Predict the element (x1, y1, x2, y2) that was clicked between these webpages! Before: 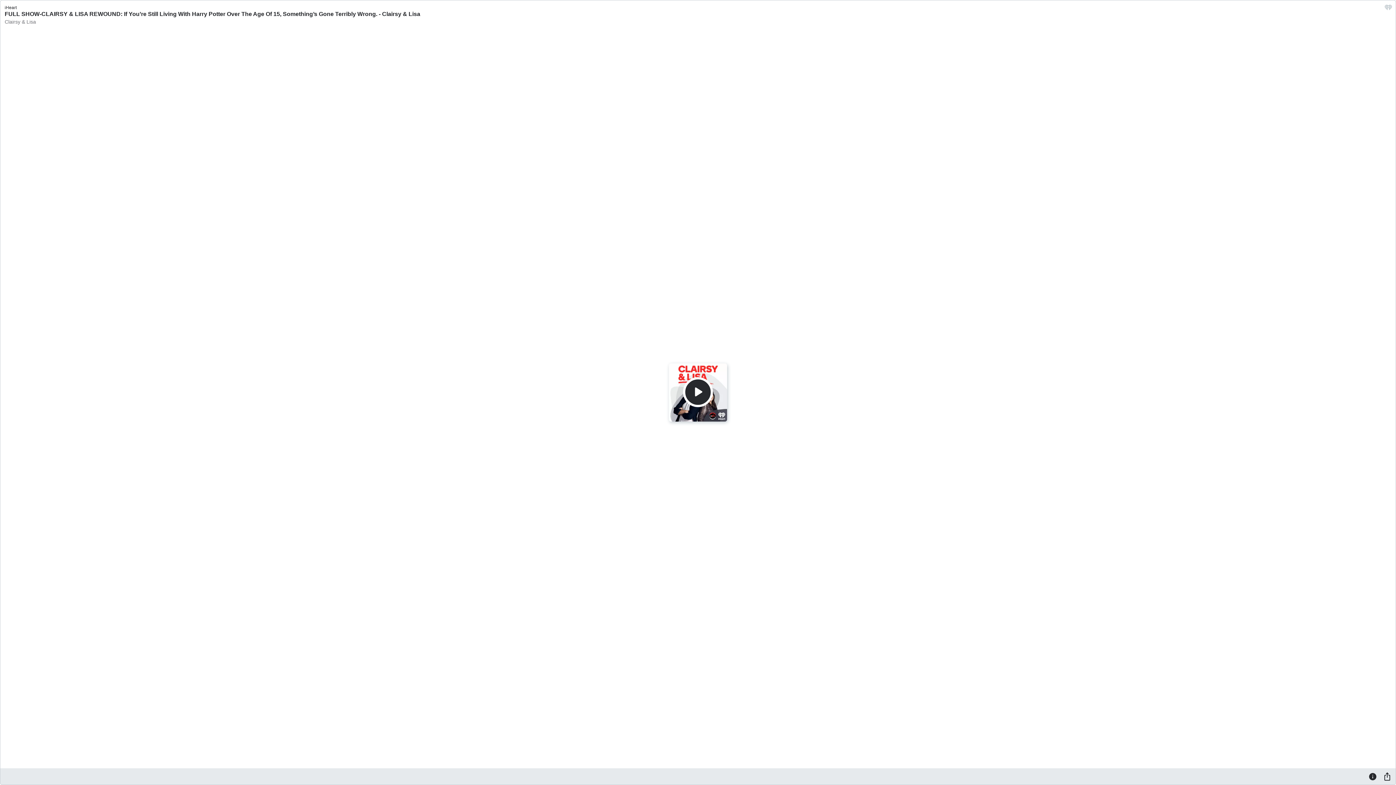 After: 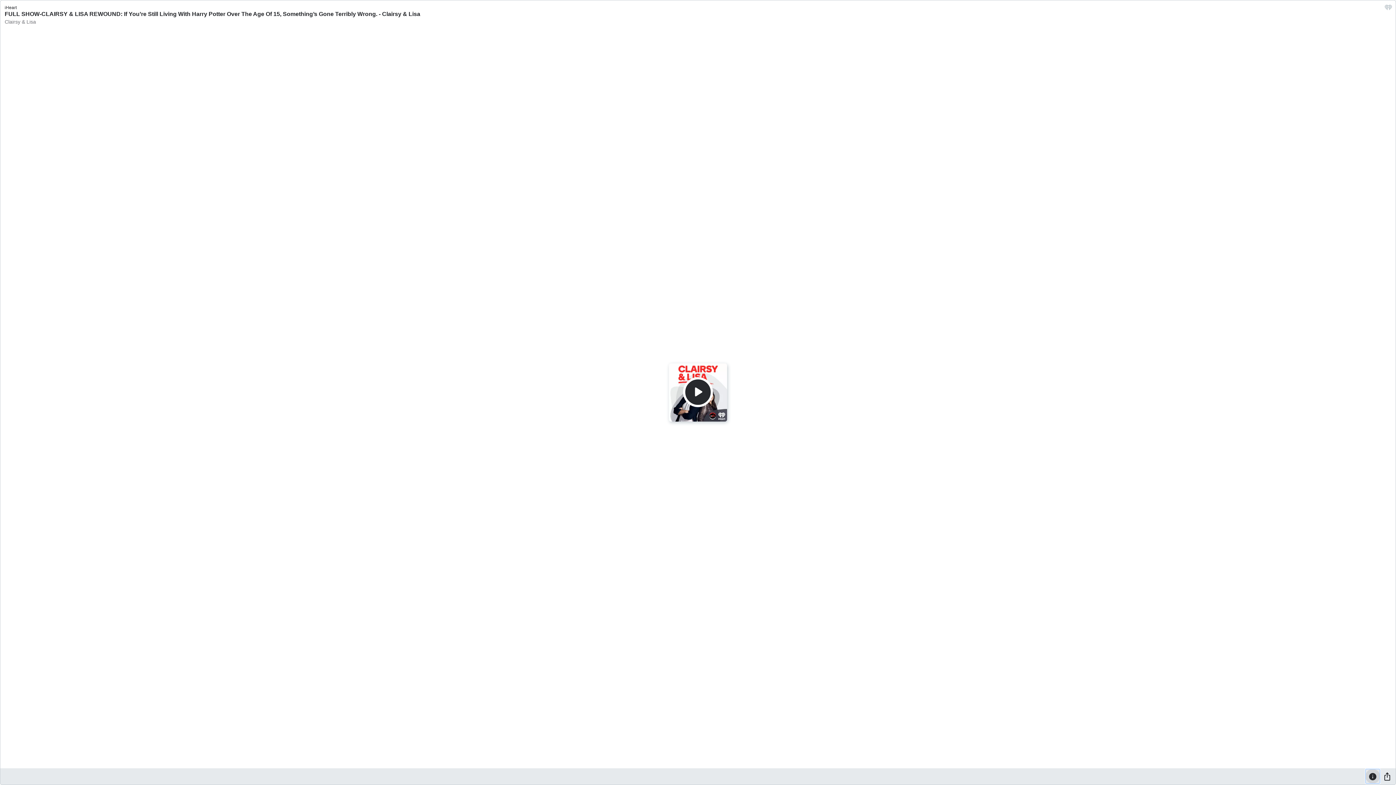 Action: bbox: (1365, 769, 1380, 784) label: Information